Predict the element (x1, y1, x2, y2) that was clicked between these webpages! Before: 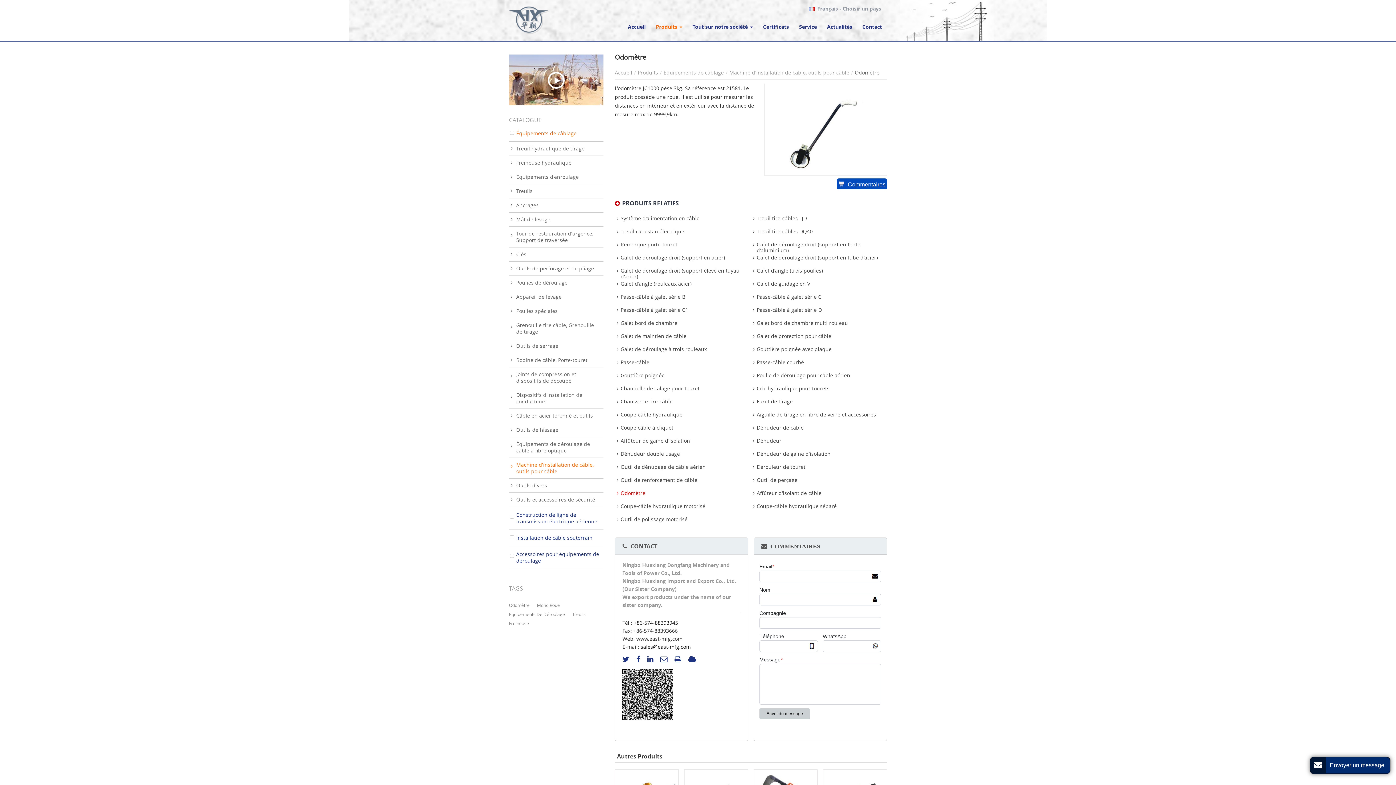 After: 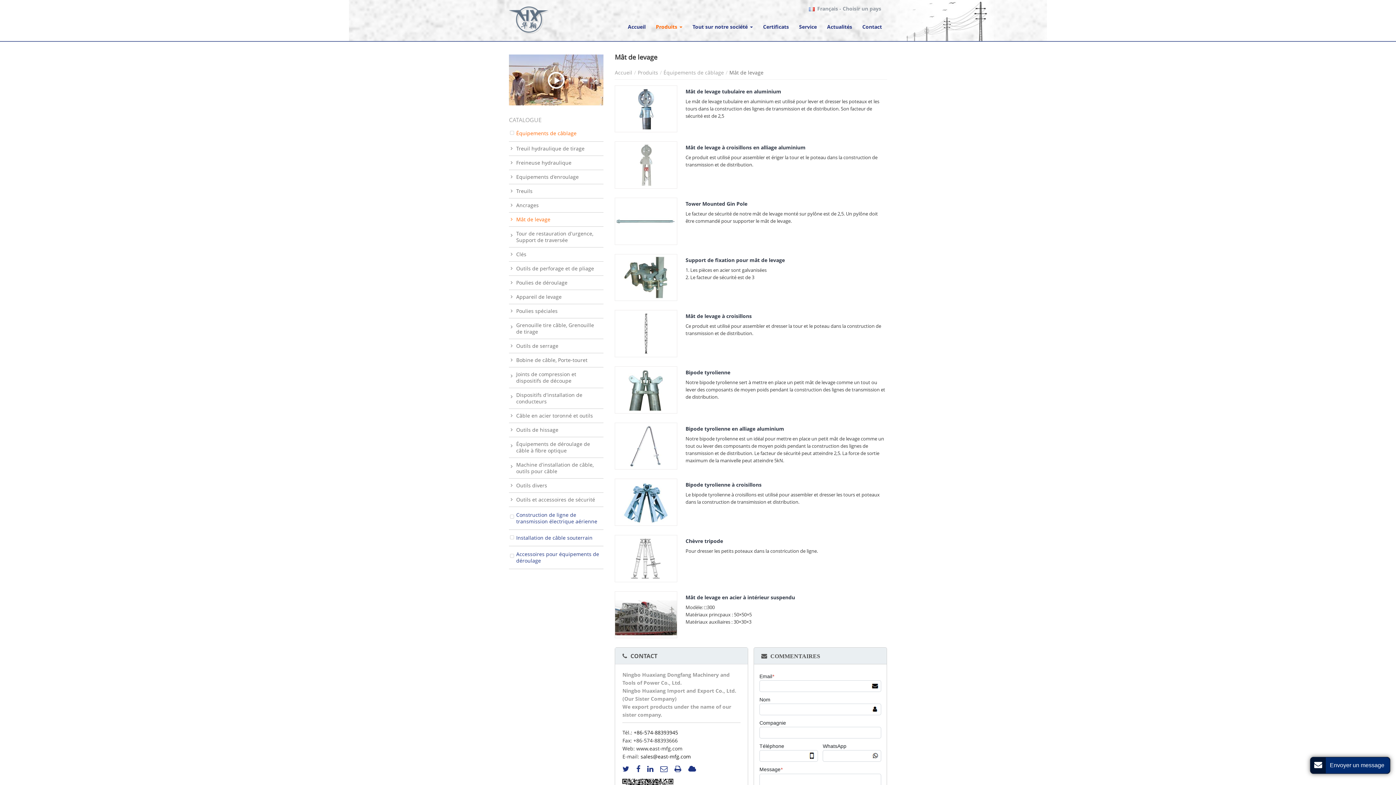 Action: label: Mât de levage bbox: (509, 212, 603, 226)